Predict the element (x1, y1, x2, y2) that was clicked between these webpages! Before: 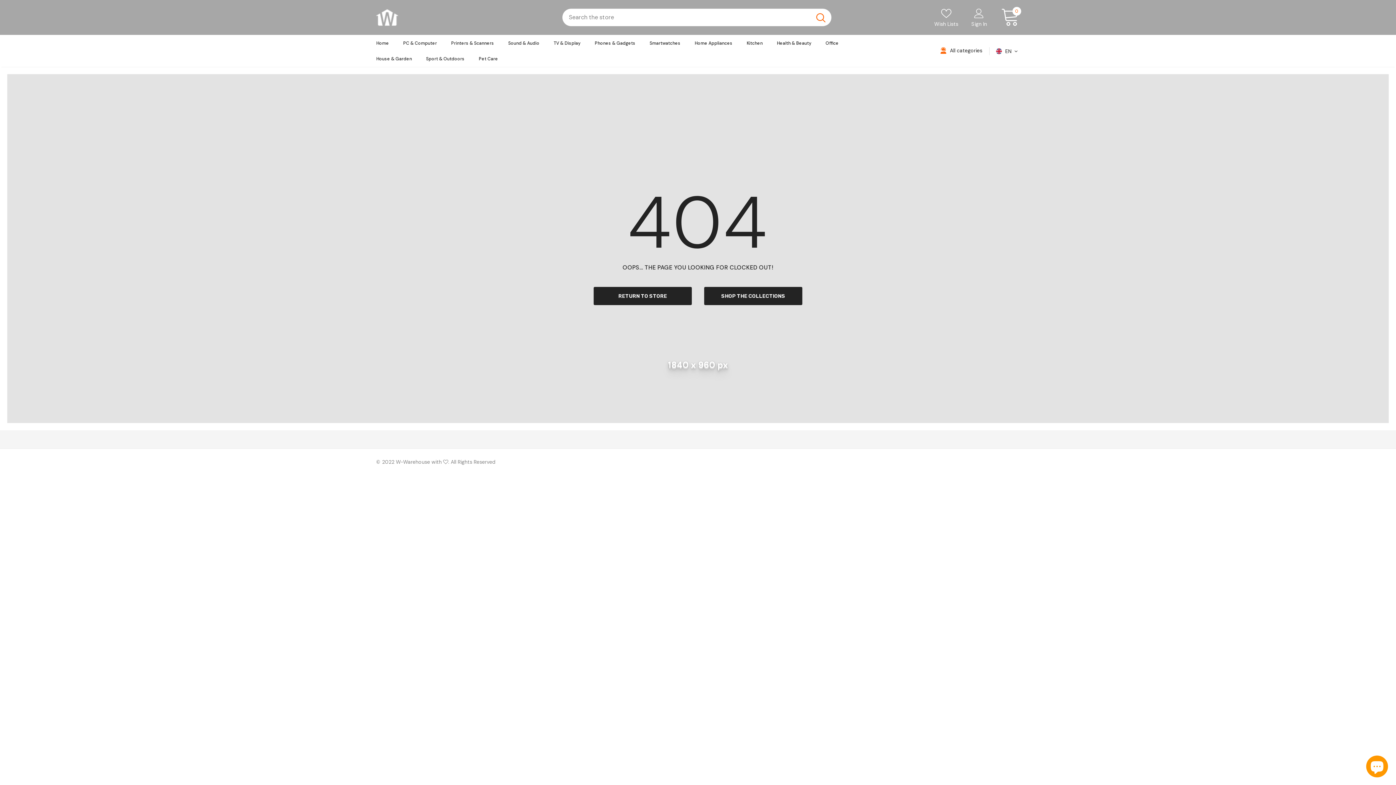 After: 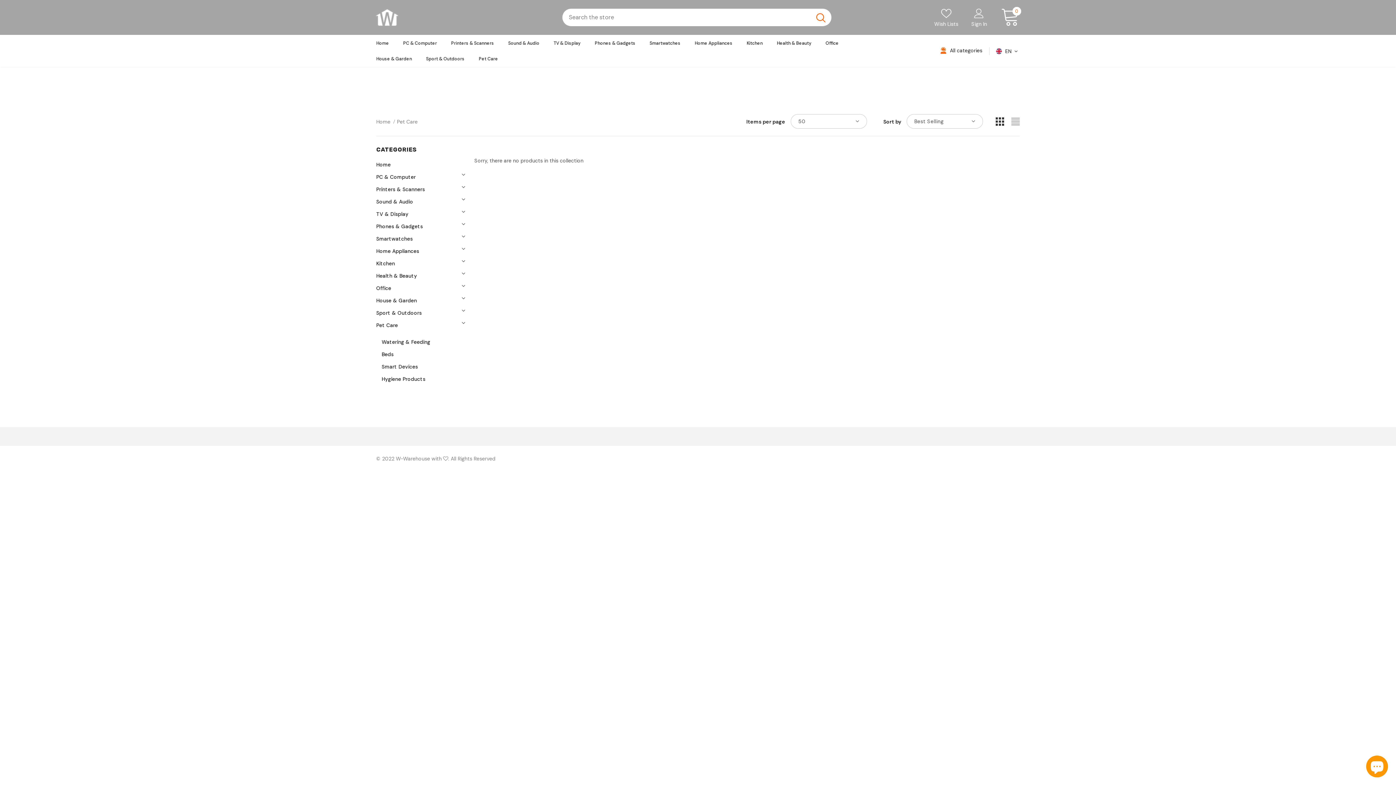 Action: bbox: (478, 50, 498, 66) label: Pet Care